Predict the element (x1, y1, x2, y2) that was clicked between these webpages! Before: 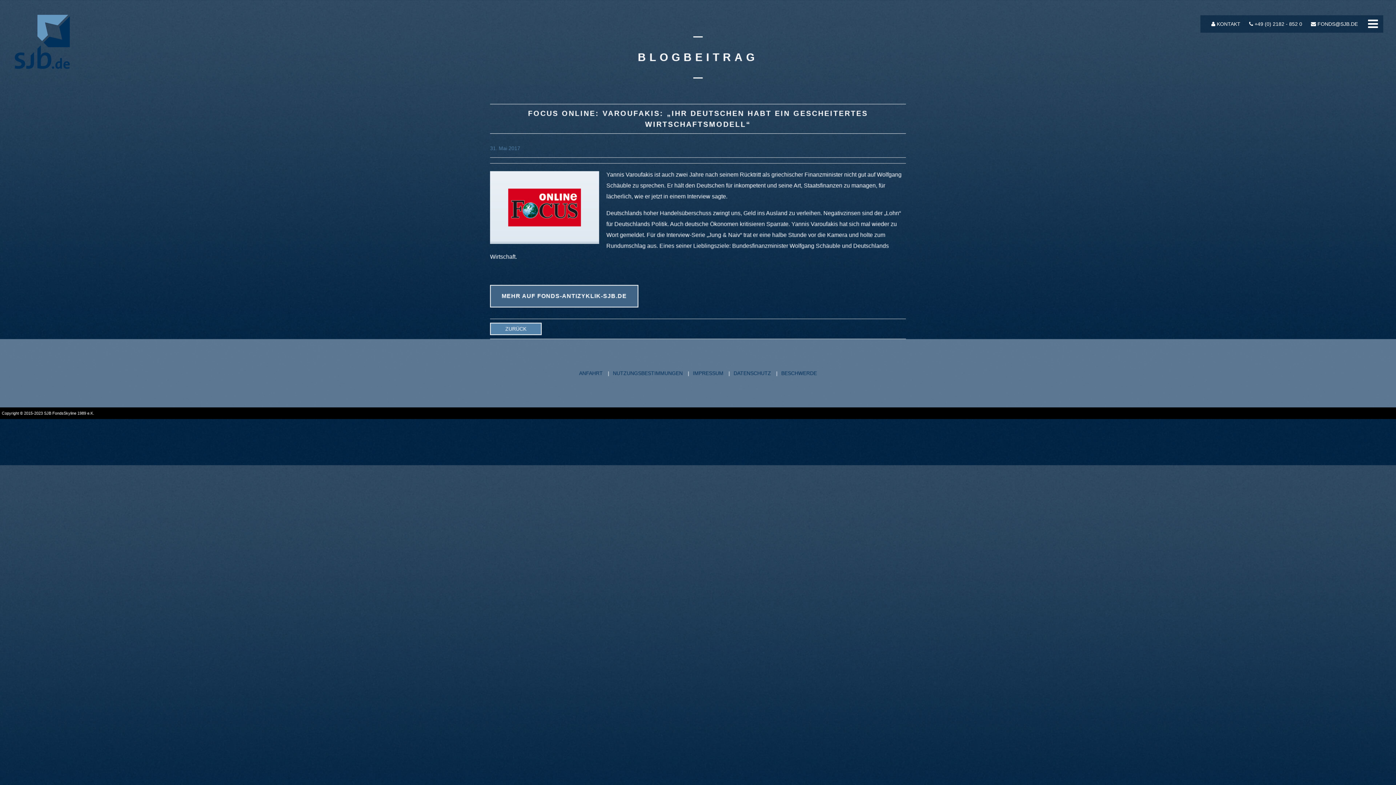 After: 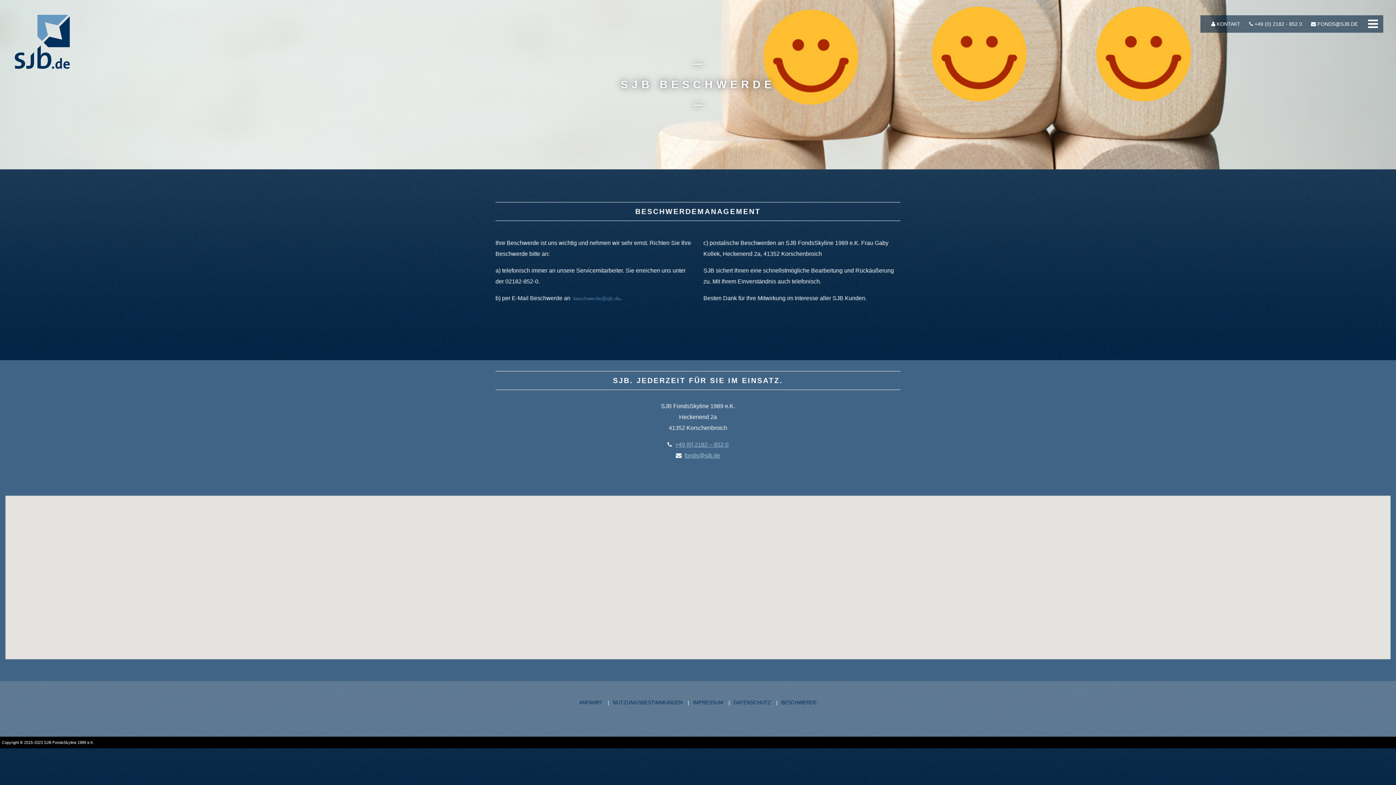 Action: label: BESCHWERDE bbox: (781, 370, 817, 376)